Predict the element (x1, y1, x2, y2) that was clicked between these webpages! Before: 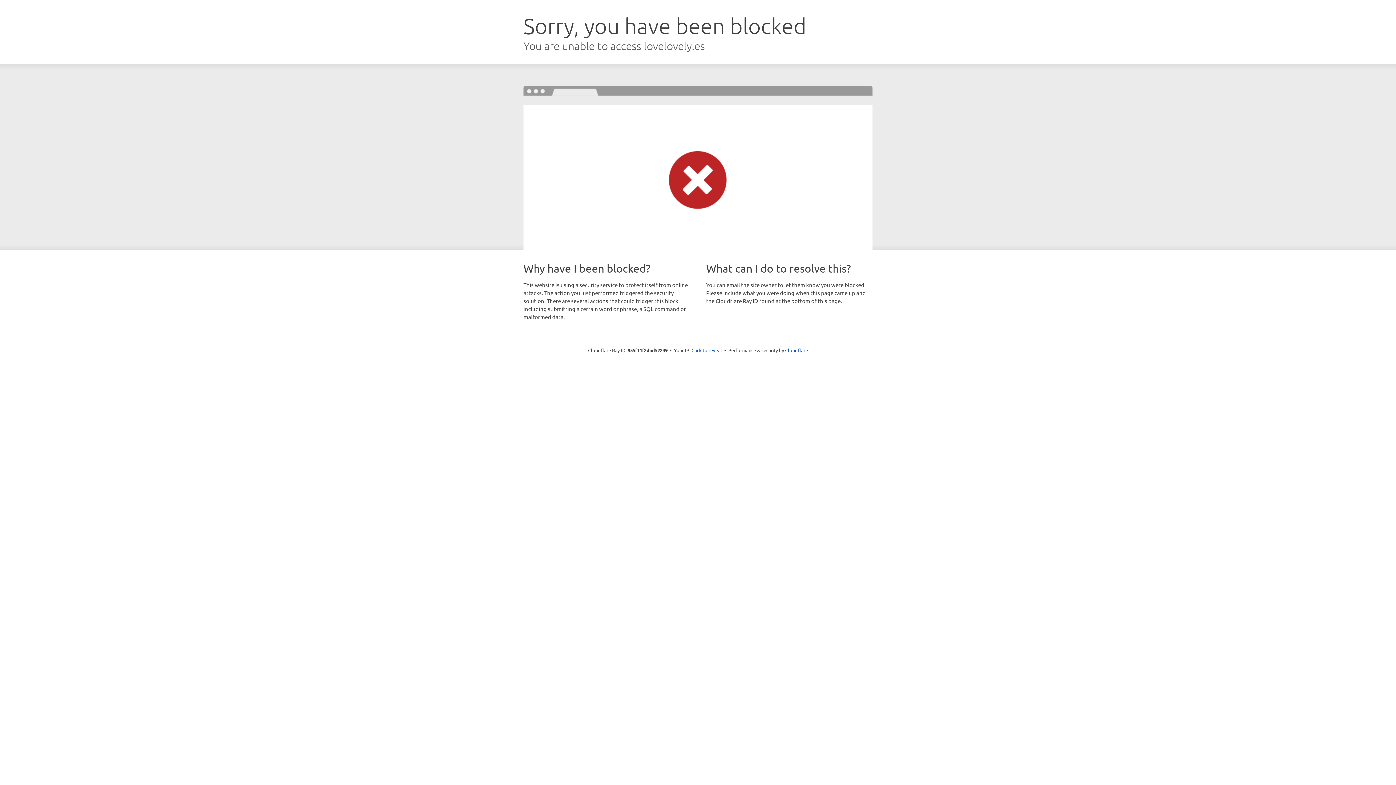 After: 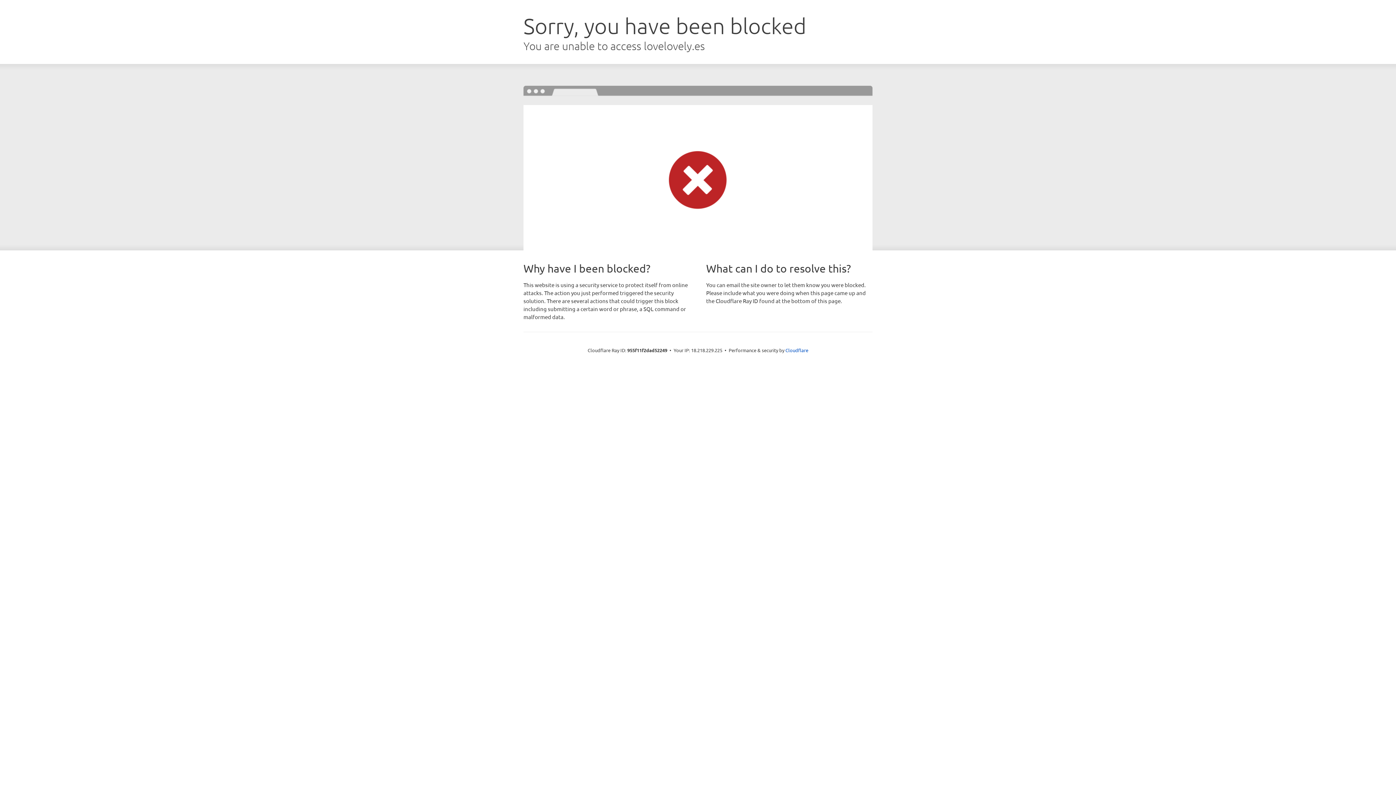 Action: label: Click to reveal bbox: (691, 346, 722, 353)